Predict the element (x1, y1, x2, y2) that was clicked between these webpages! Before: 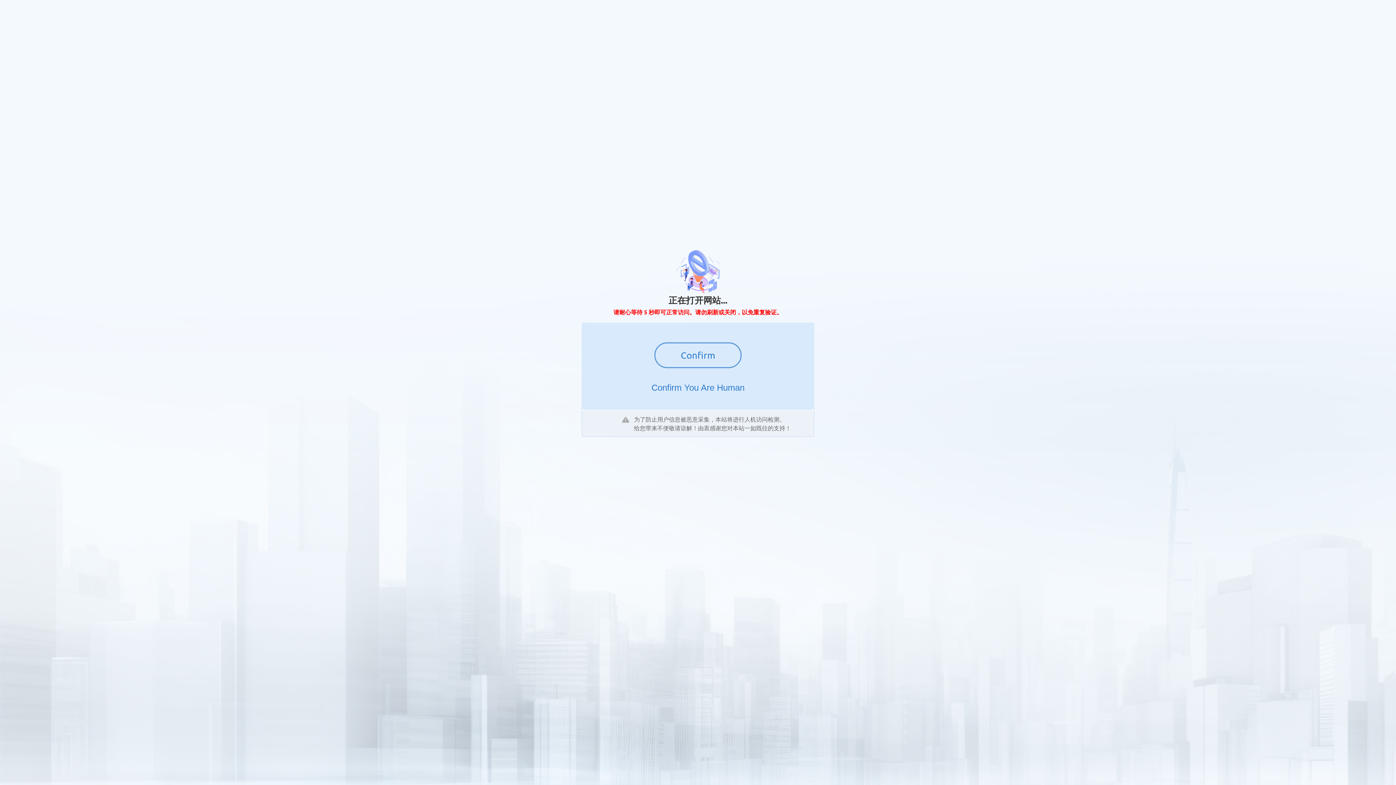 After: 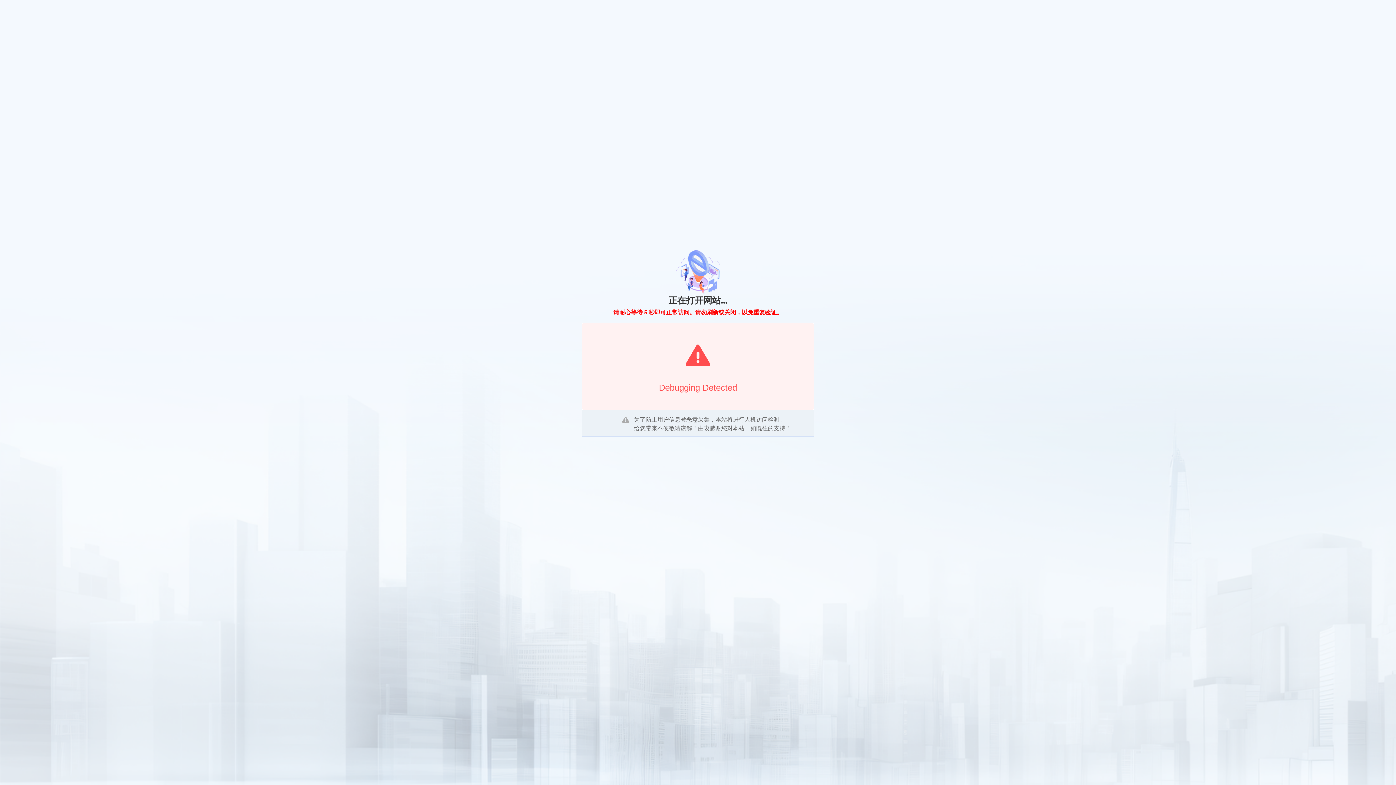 Action: bbox: (654, 342, 741, 368) label: Confirm